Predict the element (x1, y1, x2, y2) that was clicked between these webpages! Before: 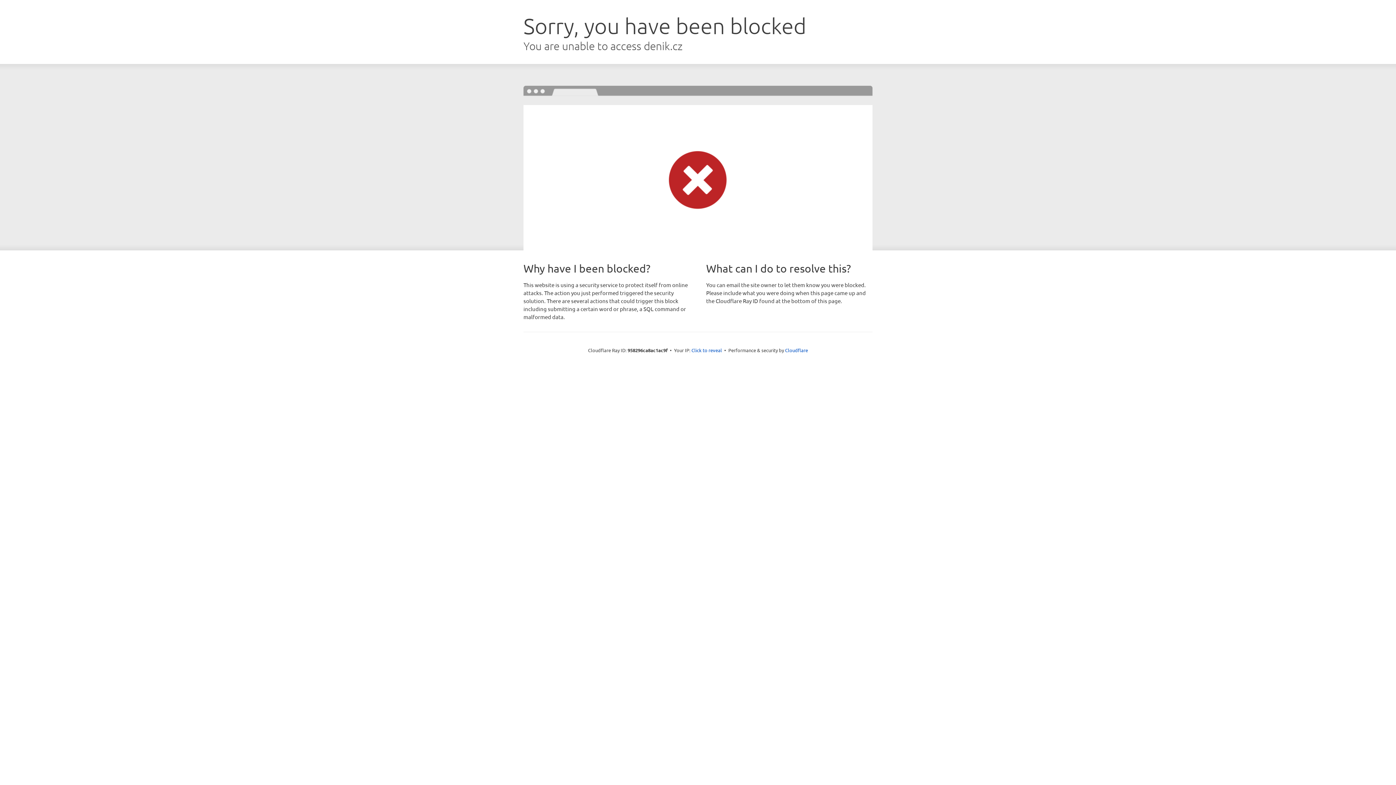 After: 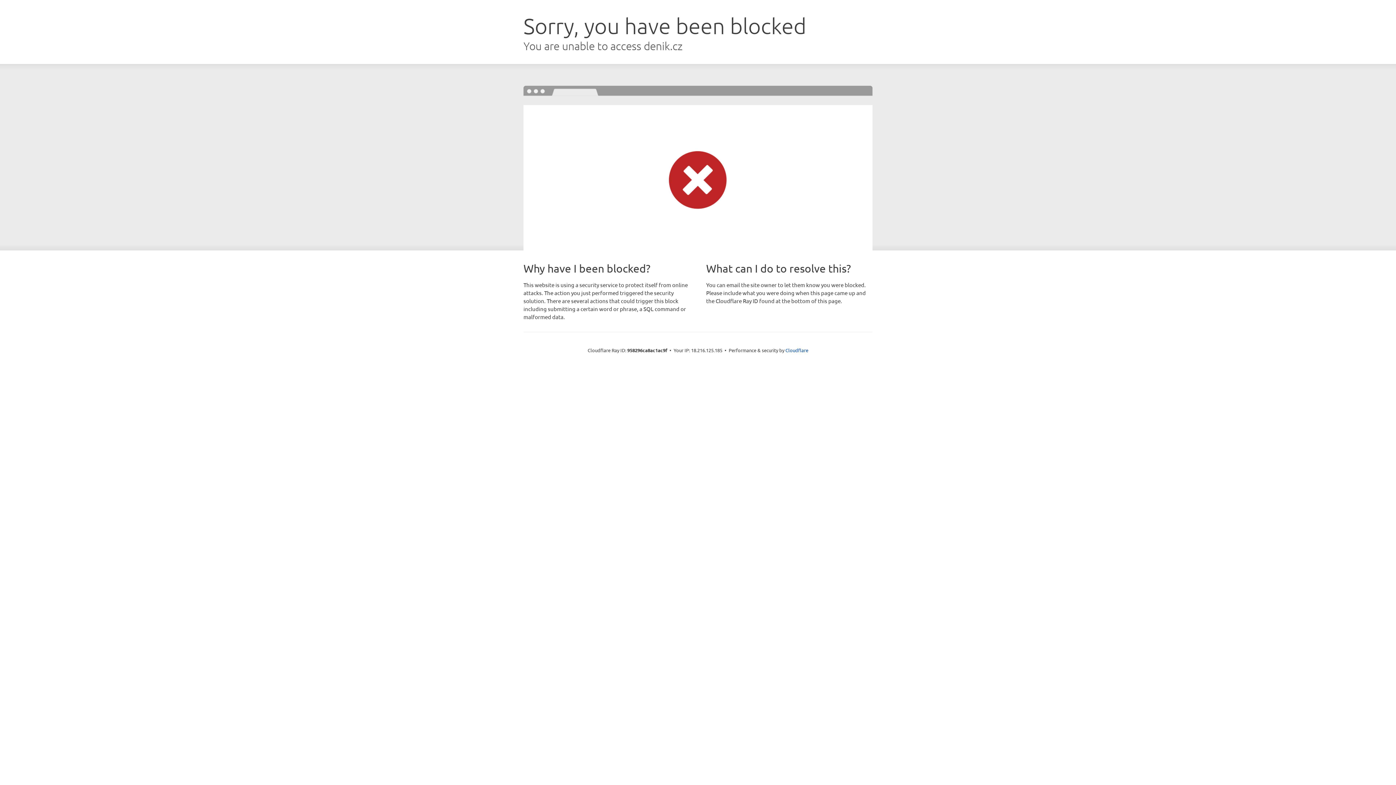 Action: label: Click to reveal bbox: (691, 346, 722, 353)